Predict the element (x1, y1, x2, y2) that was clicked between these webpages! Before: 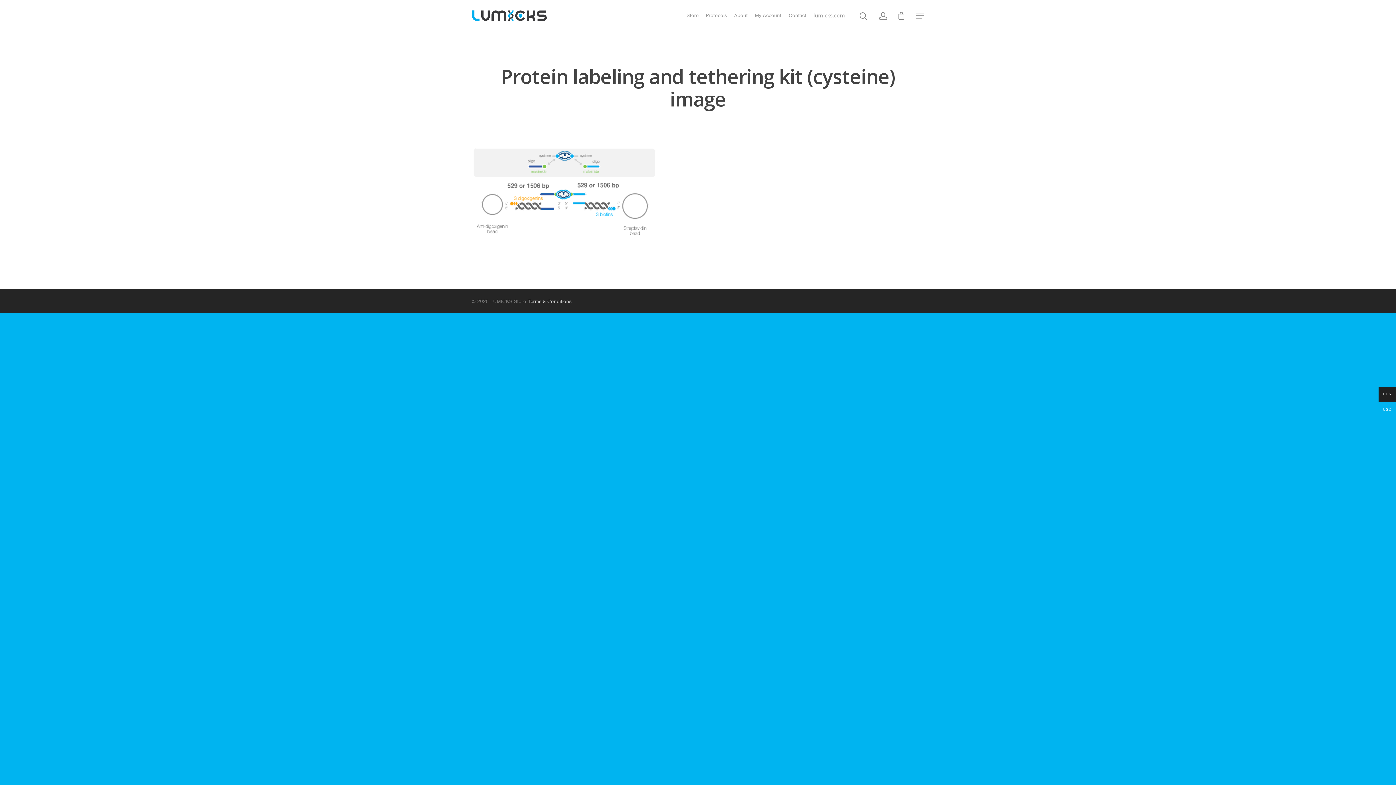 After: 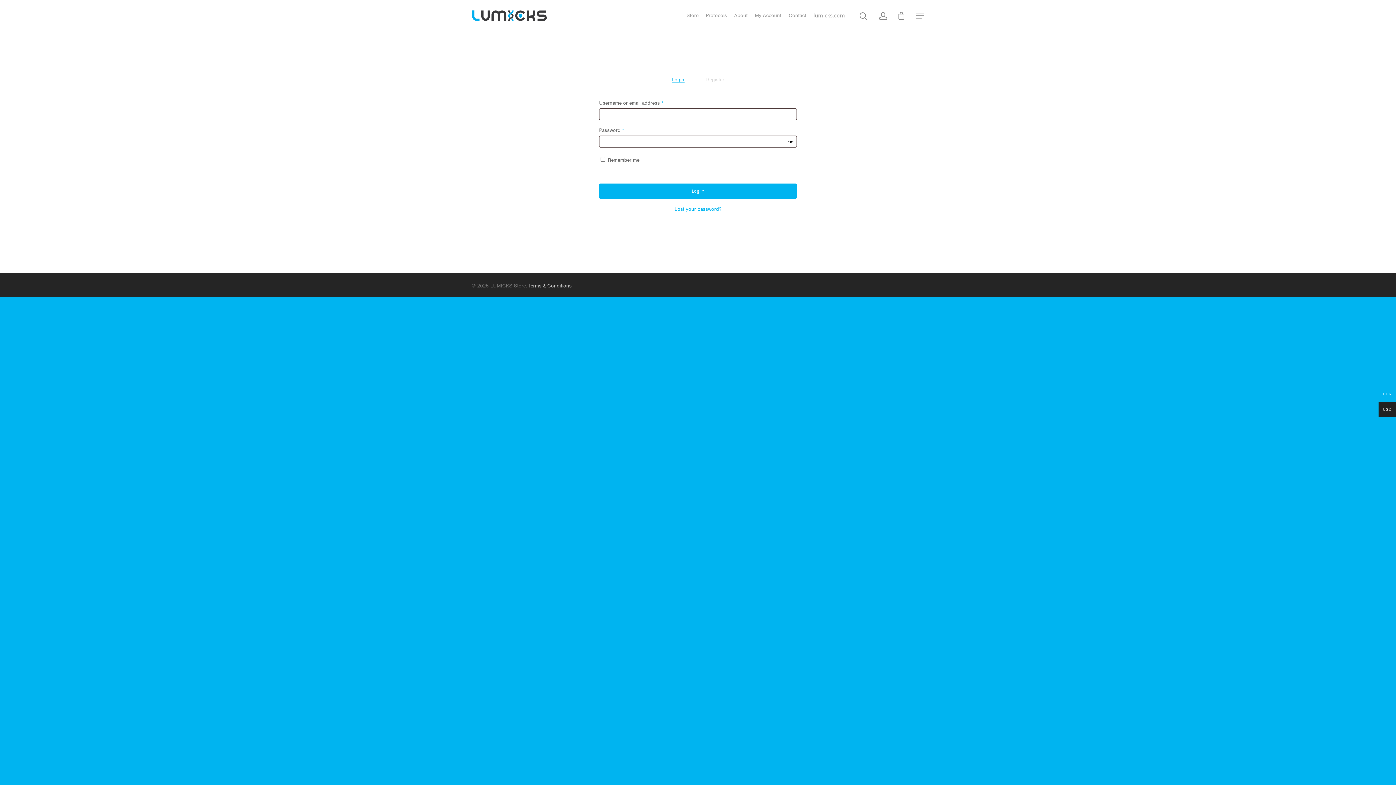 Action: bbox: (878, 12, 887, 19)